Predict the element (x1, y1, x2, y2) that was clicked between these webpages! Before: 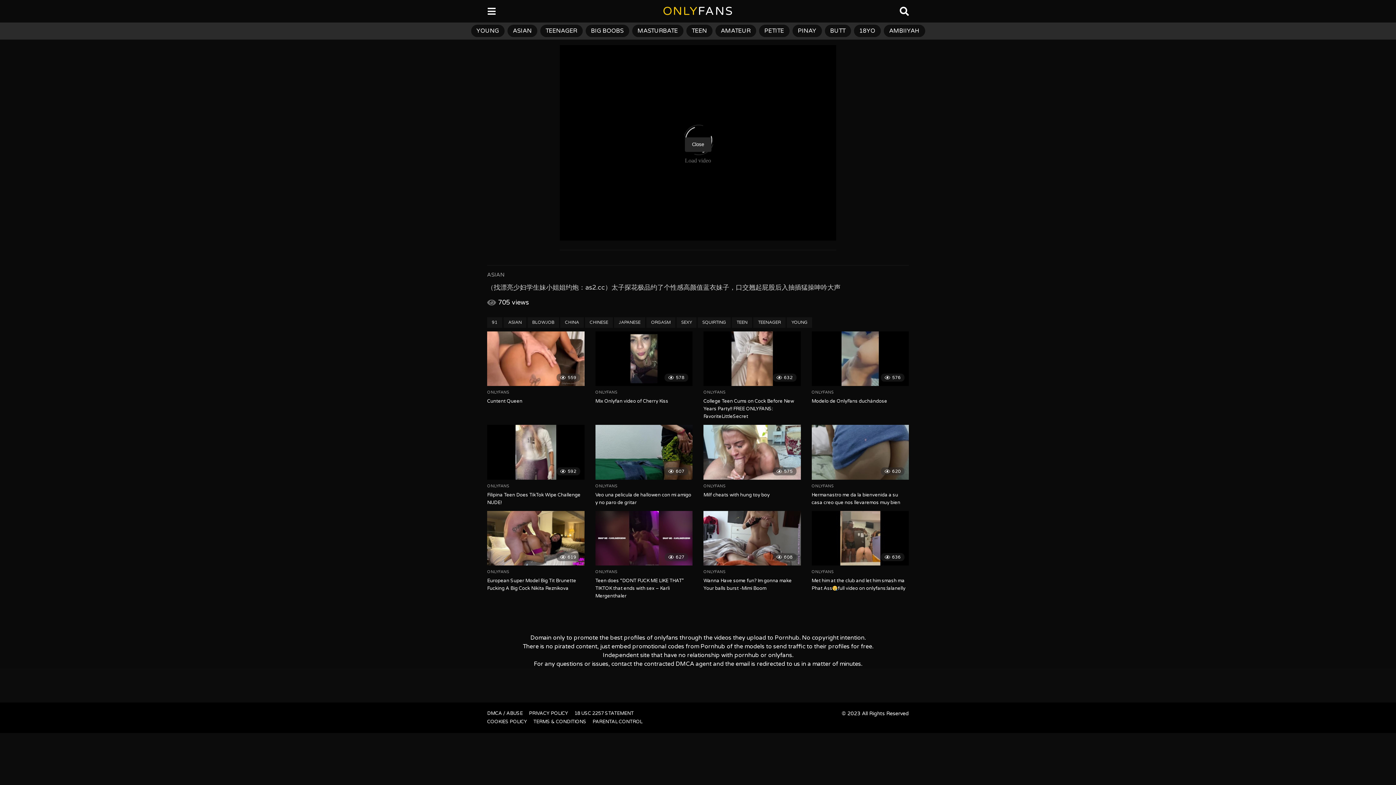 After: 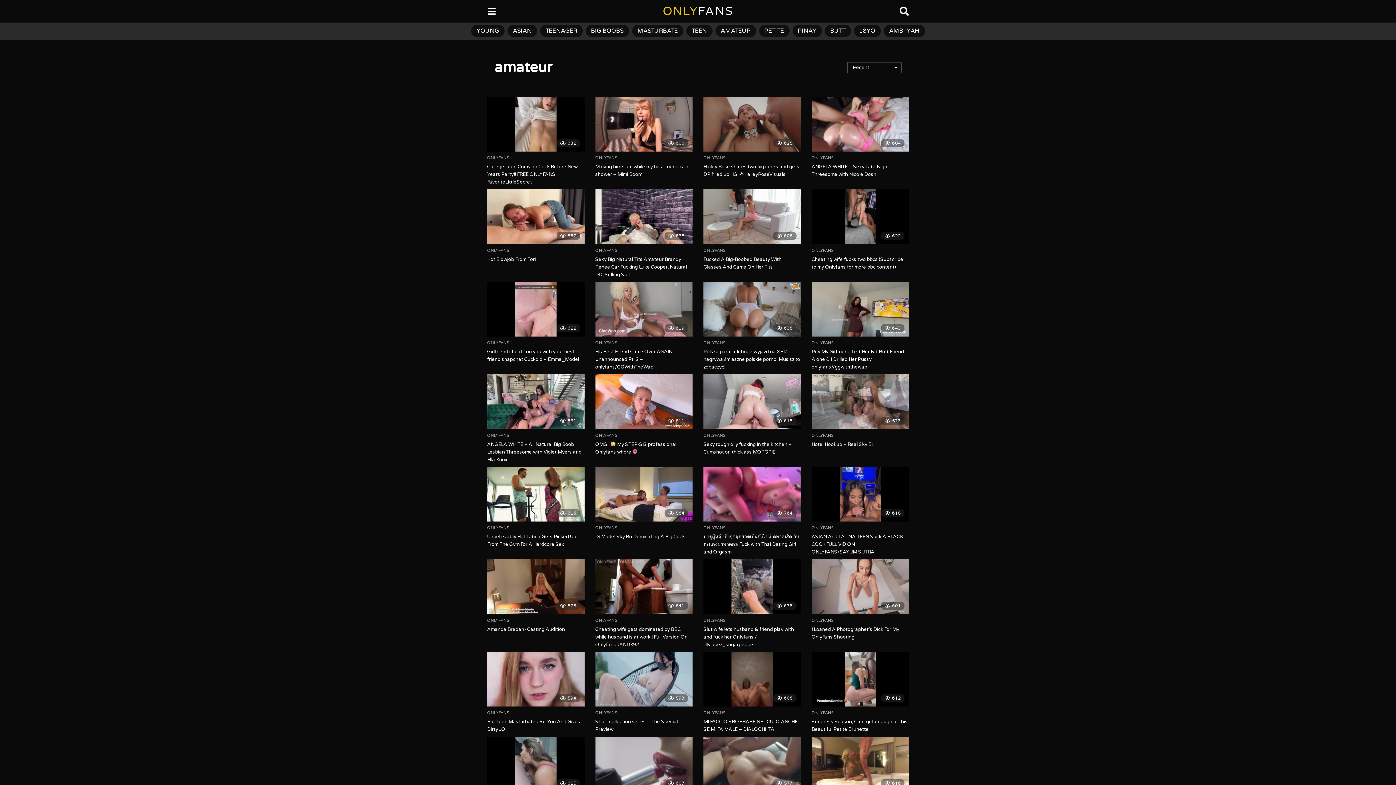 Action: bbox: (715, 24, 756, 37) label: AMATEUR